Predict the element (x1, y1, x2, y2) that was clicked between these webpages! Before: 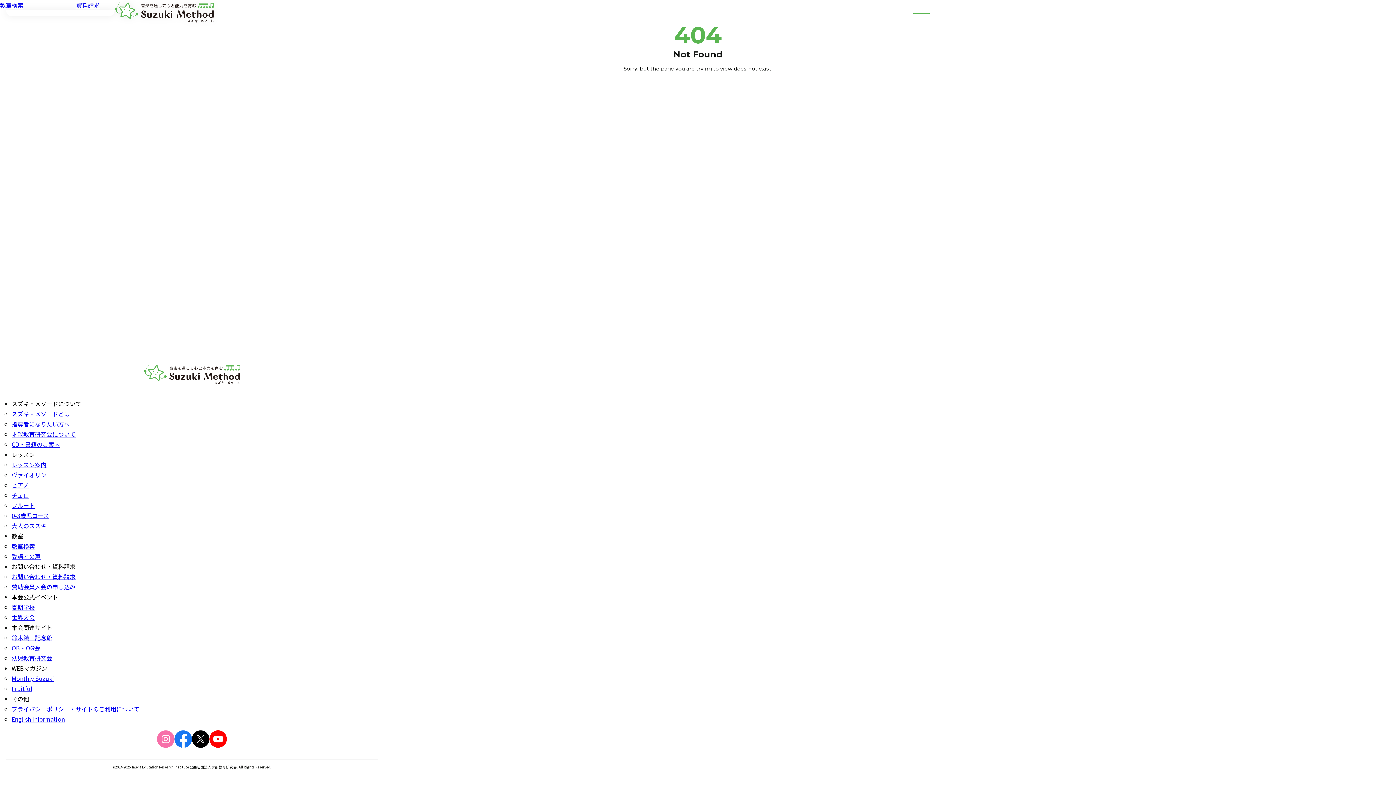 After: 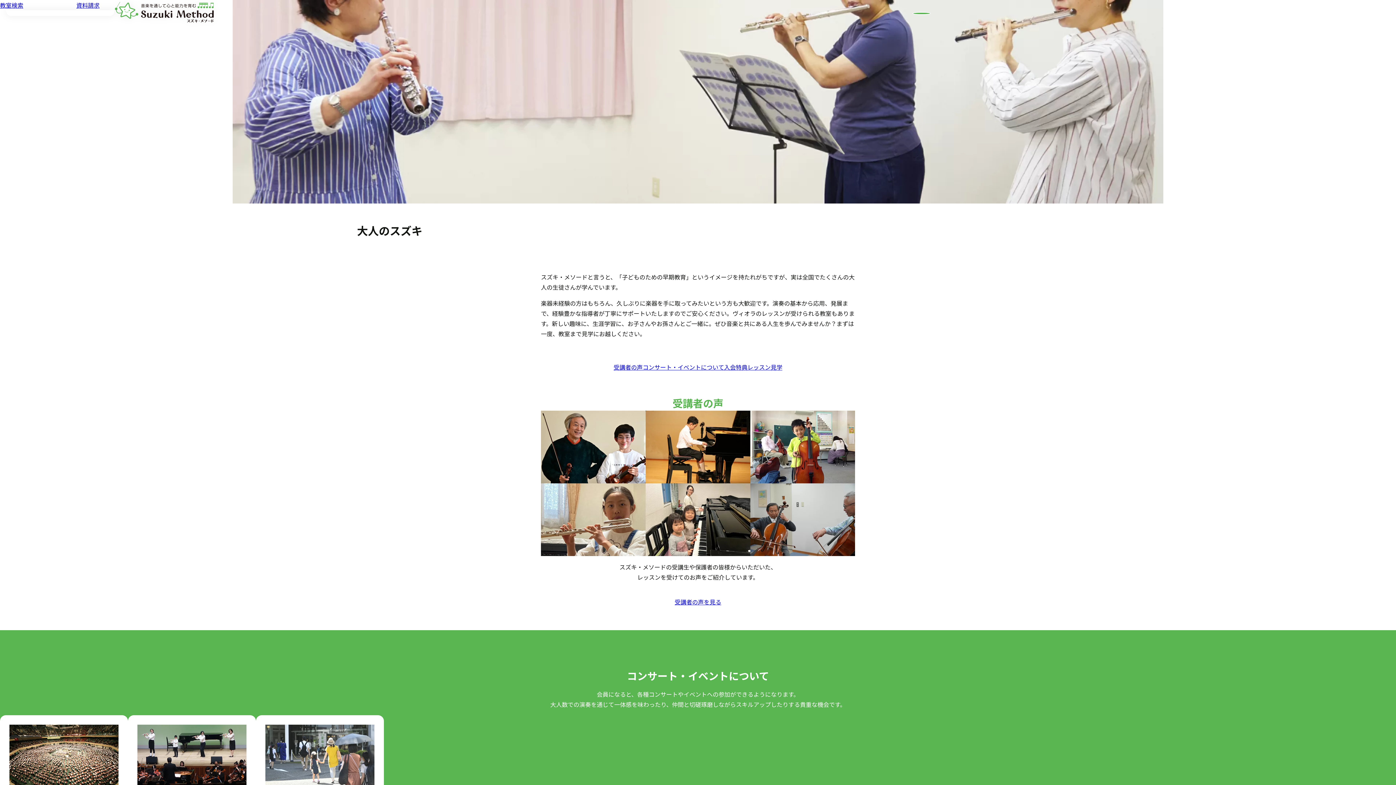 Action: label: 大人のスズキ bbox: (11, 521, 46, 530)